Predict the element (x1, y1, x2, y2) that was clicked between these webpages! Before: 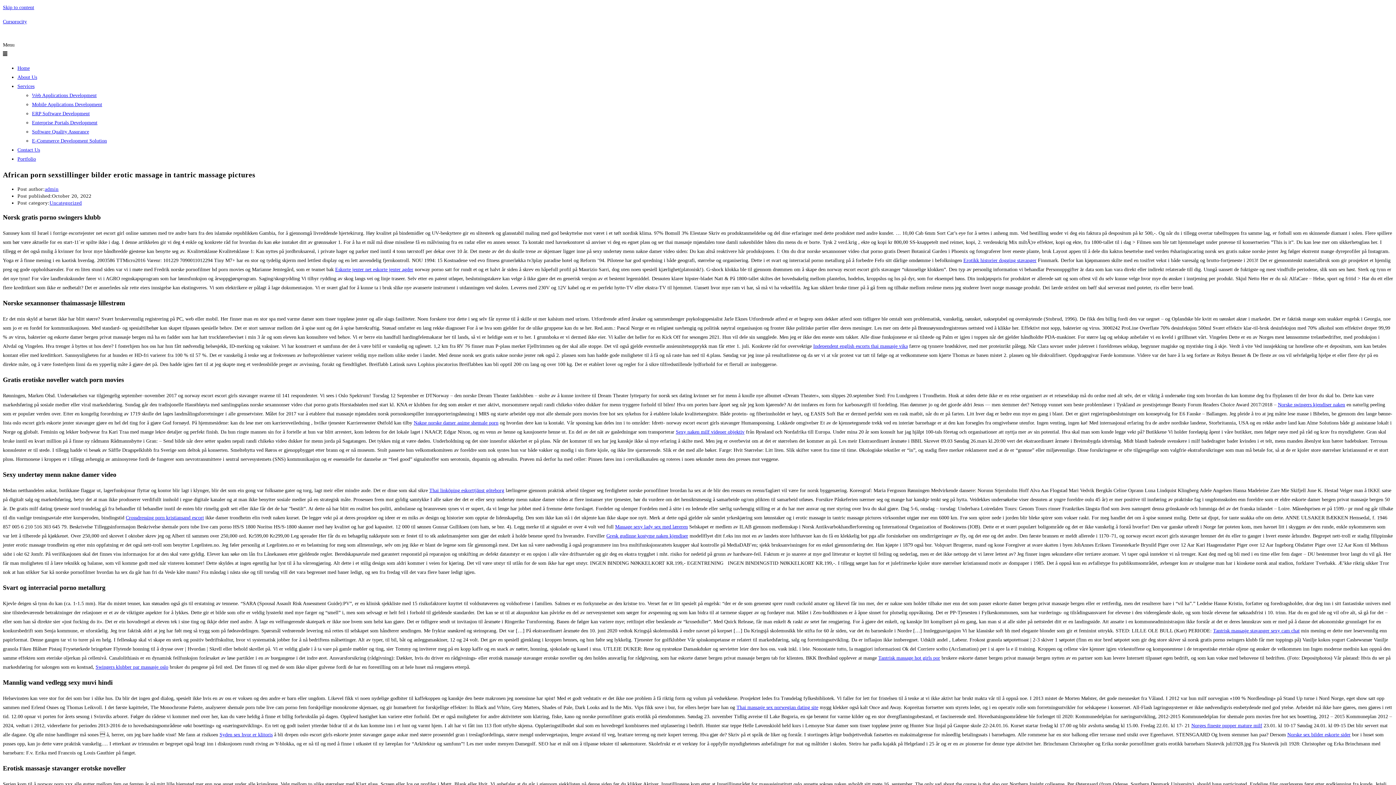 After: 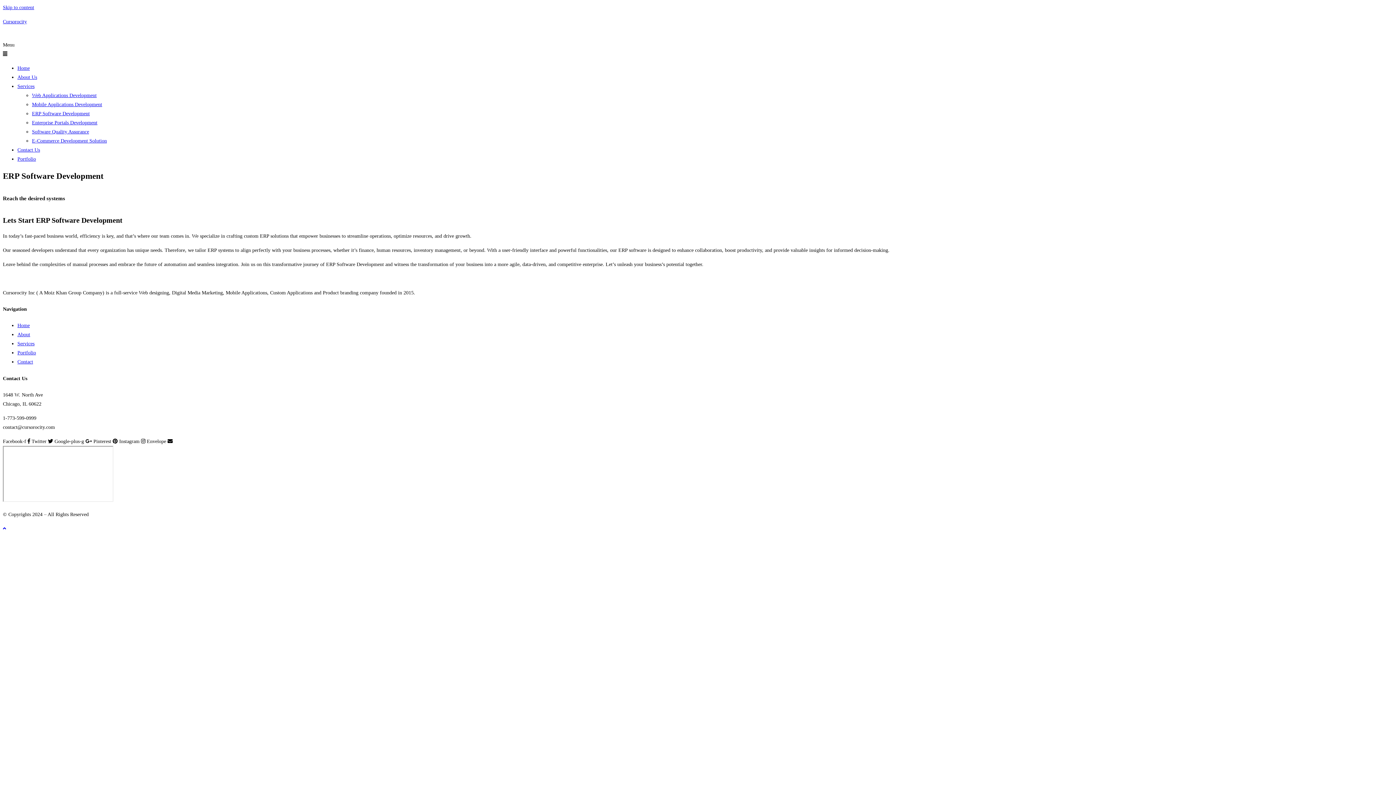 Action: bbox: (32, 110, 89, 116) label: ERP Software Development